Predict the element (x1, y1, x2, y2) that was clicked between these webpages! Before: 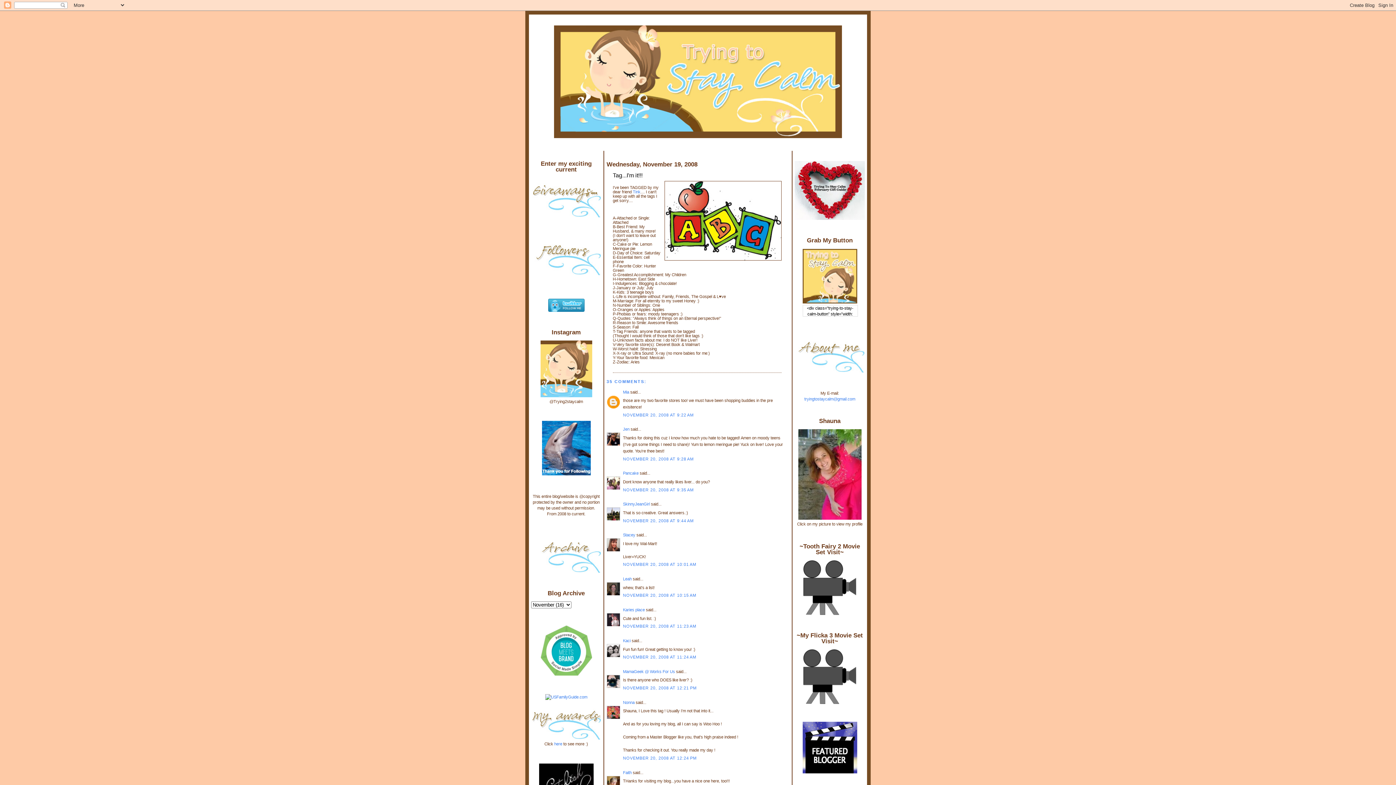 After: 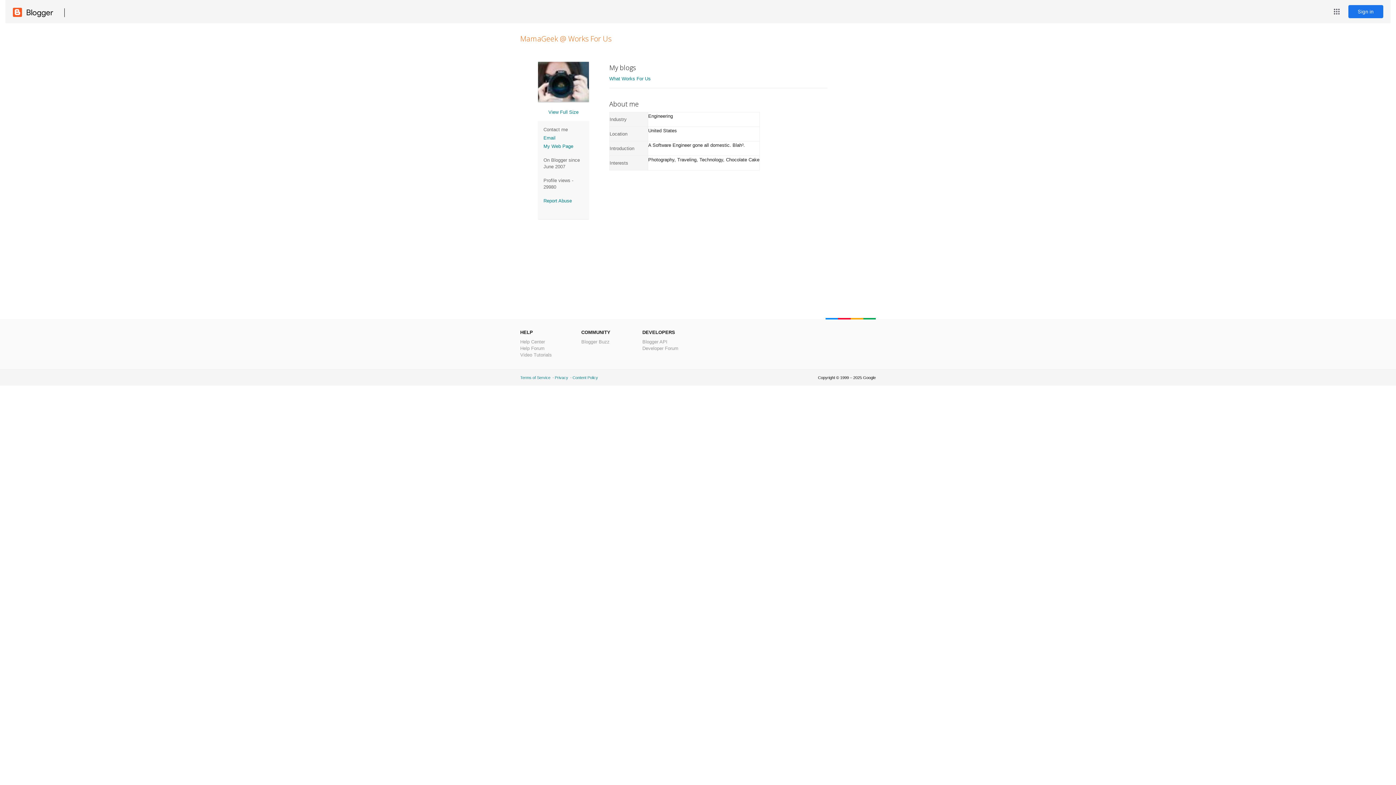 Action: label: MamaGeek @ Works For Us bbox: (623, 669, 675, 674)